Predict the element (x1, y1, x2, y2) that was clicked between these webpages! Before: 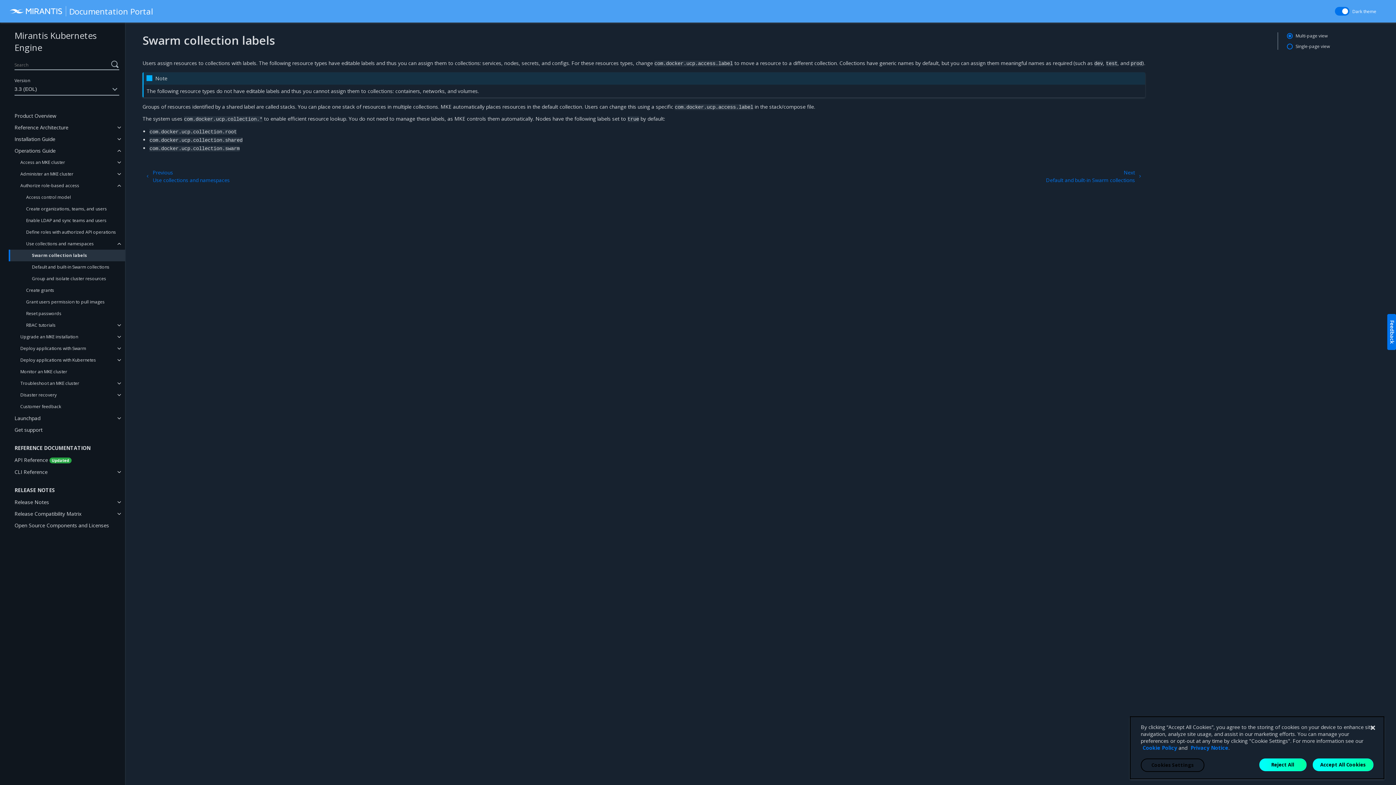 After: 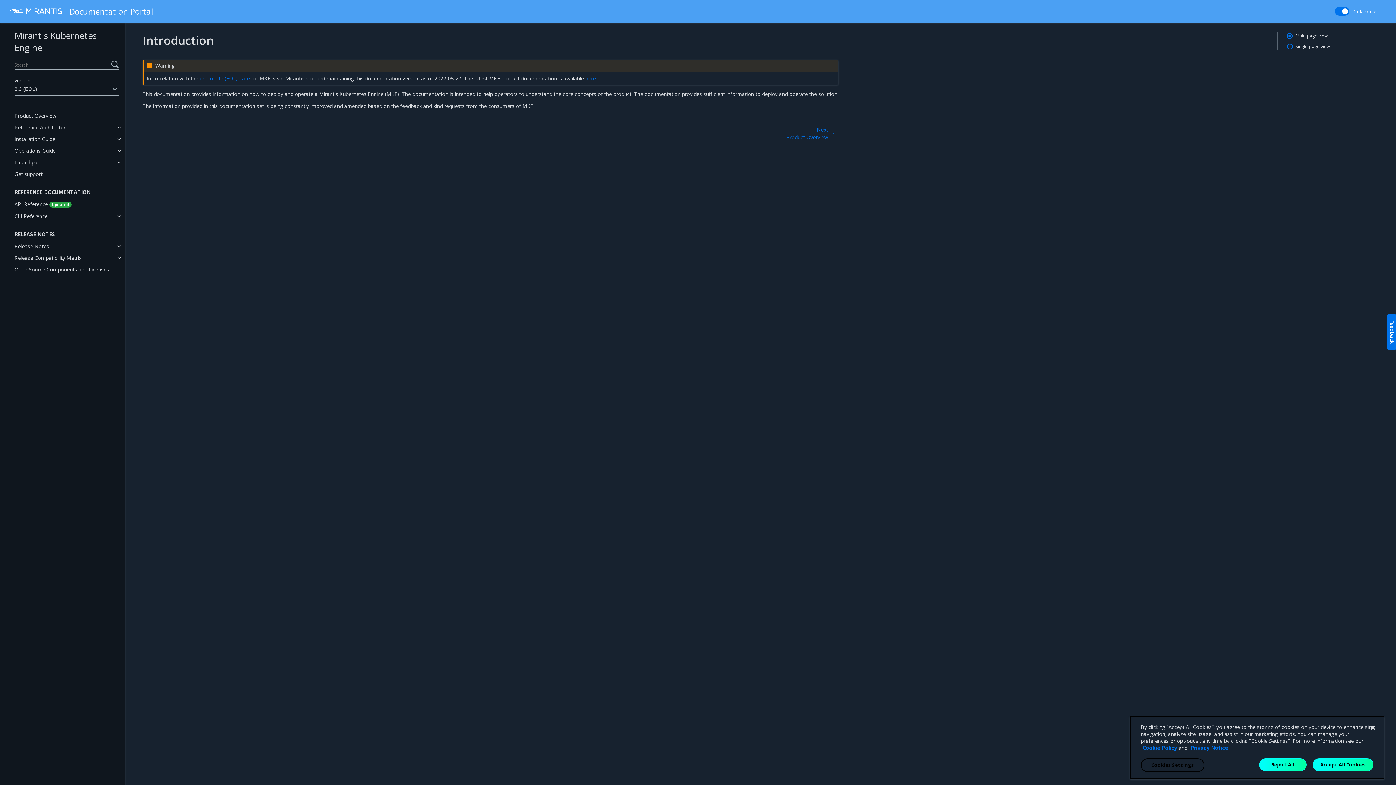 Action: bbox: (8, 29, 125, 56) label: Mirantis Kubernetes Engine